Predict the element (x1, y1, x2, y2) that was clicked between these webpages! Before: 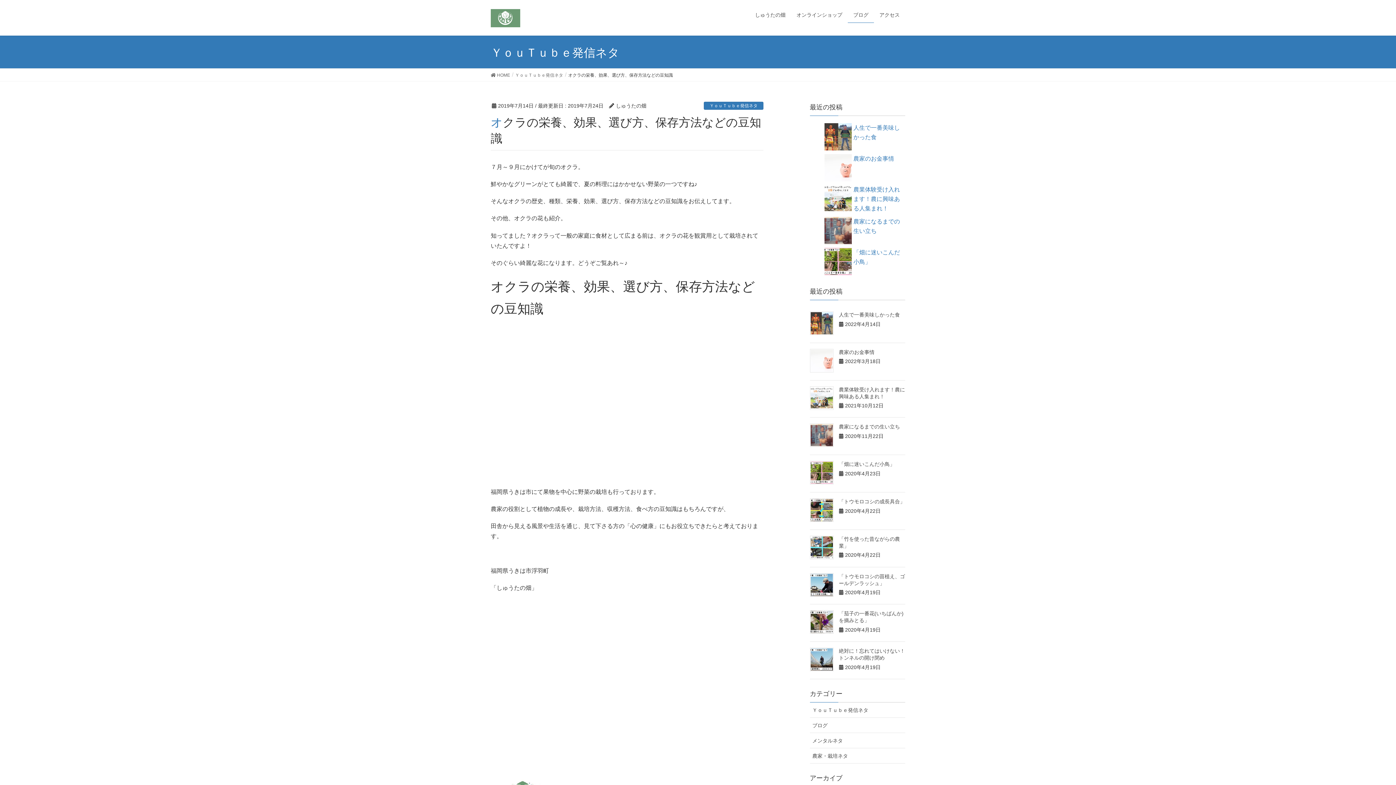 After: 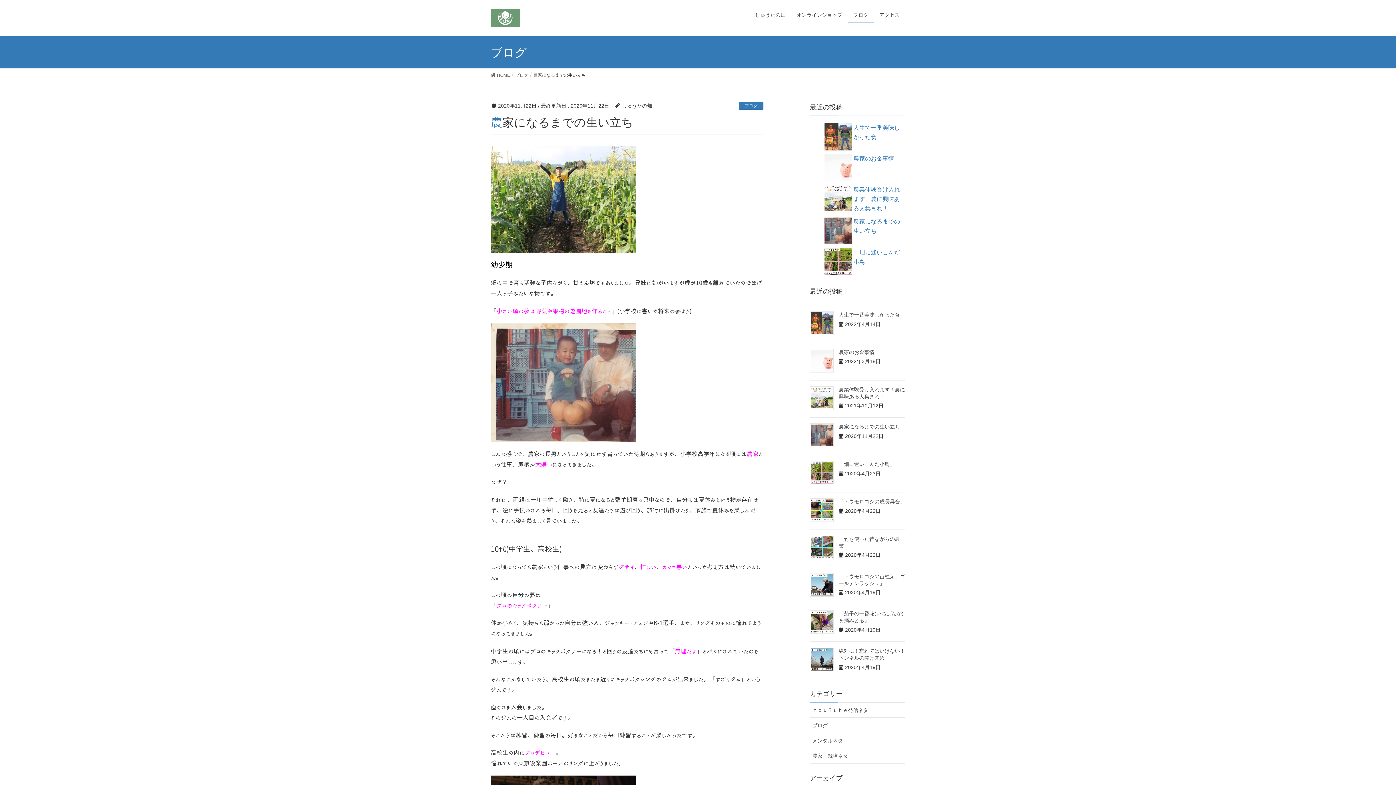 Action: bbox: (810, 423, 833, 447)